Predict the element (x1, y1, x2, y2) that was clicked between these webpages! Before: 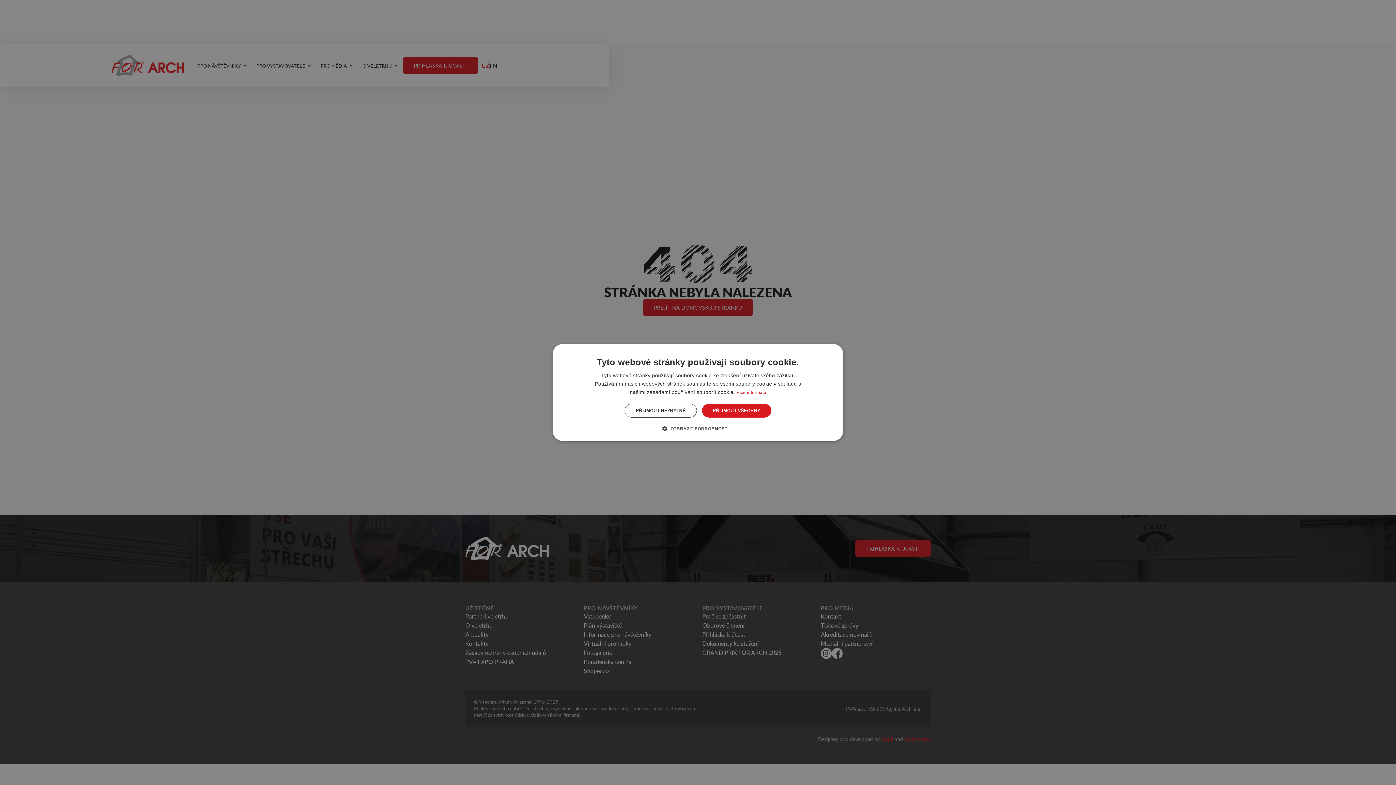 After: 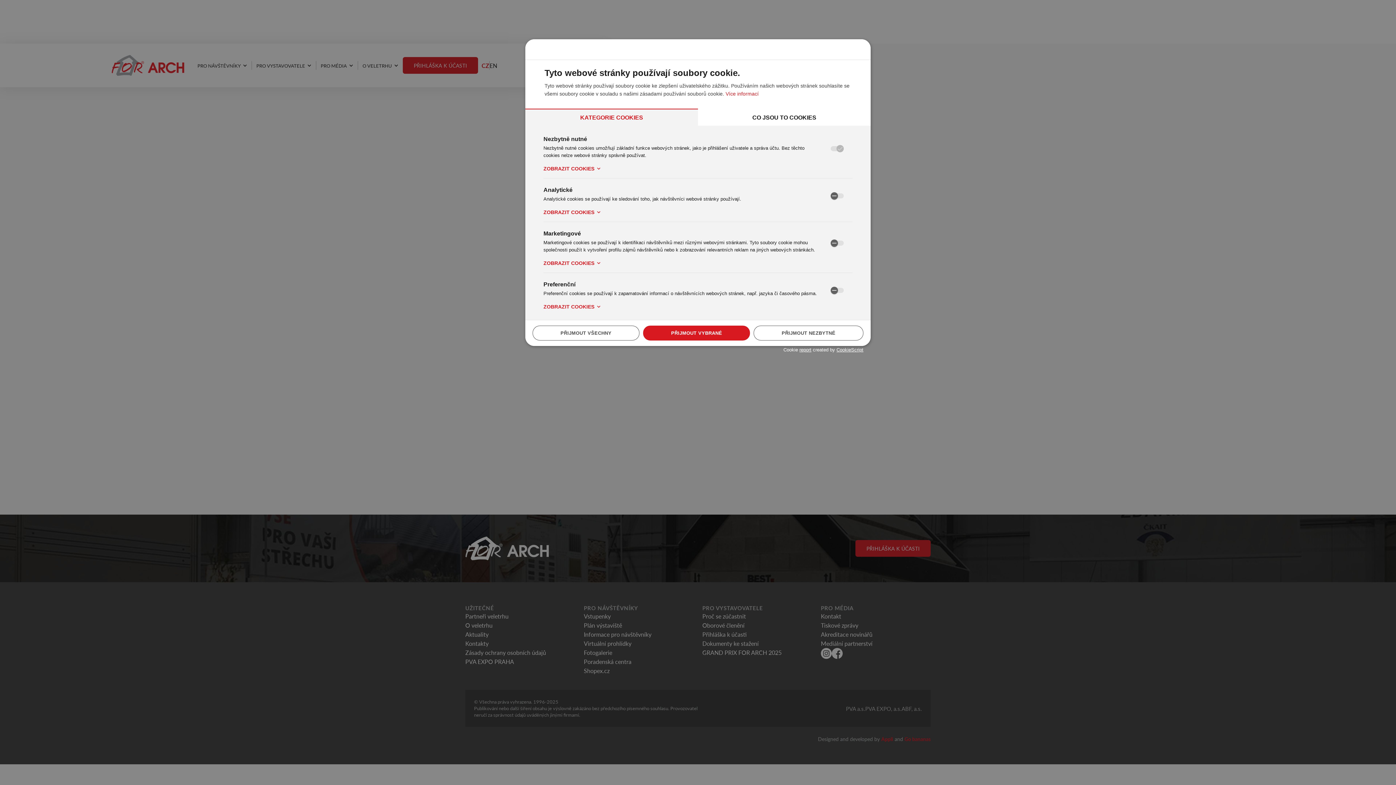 Action: bbox: (667, 425, 728, 432) label:  ZOBRAZIT PODROBNOSTI